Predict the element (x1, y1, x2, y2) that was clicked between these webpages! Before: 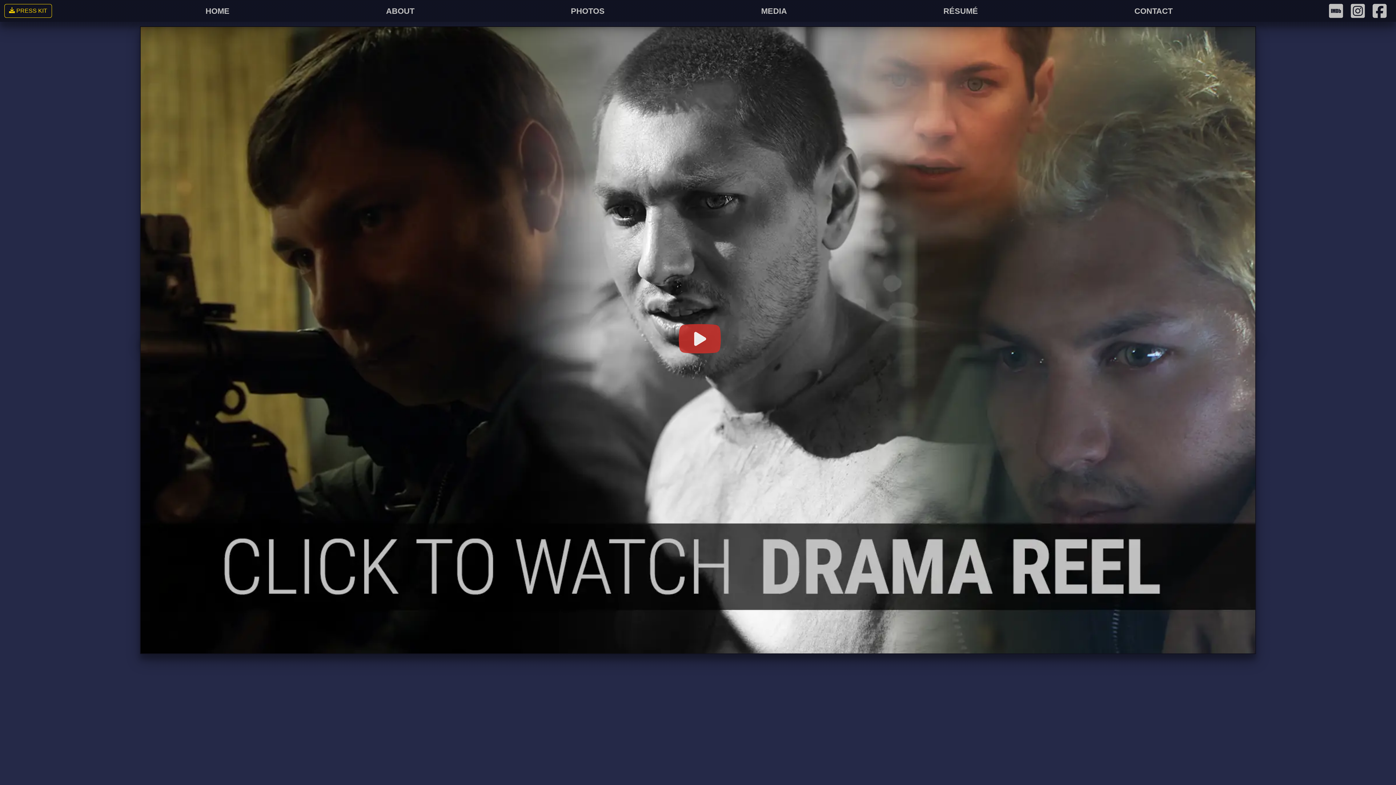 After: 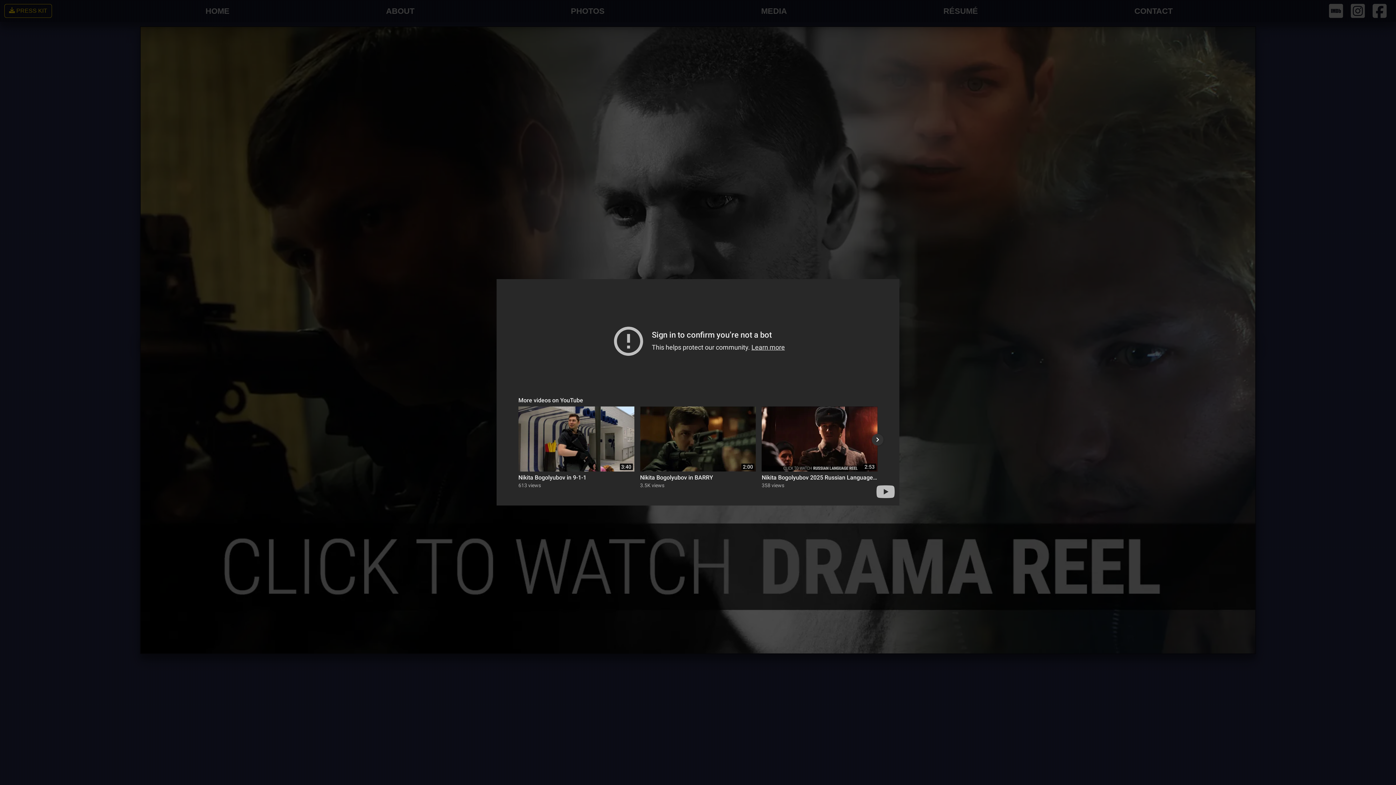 Action: bbox: (140, 26, 1256, 654)